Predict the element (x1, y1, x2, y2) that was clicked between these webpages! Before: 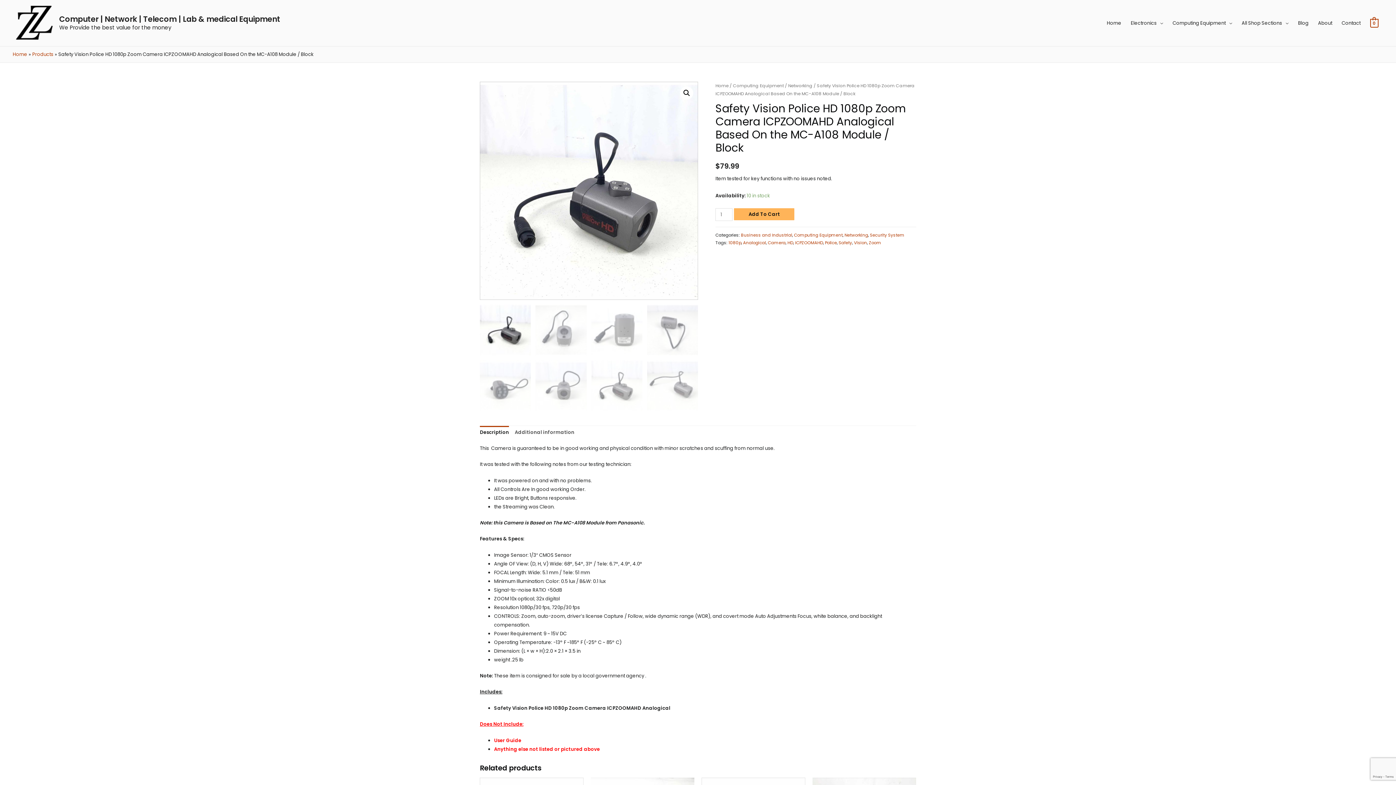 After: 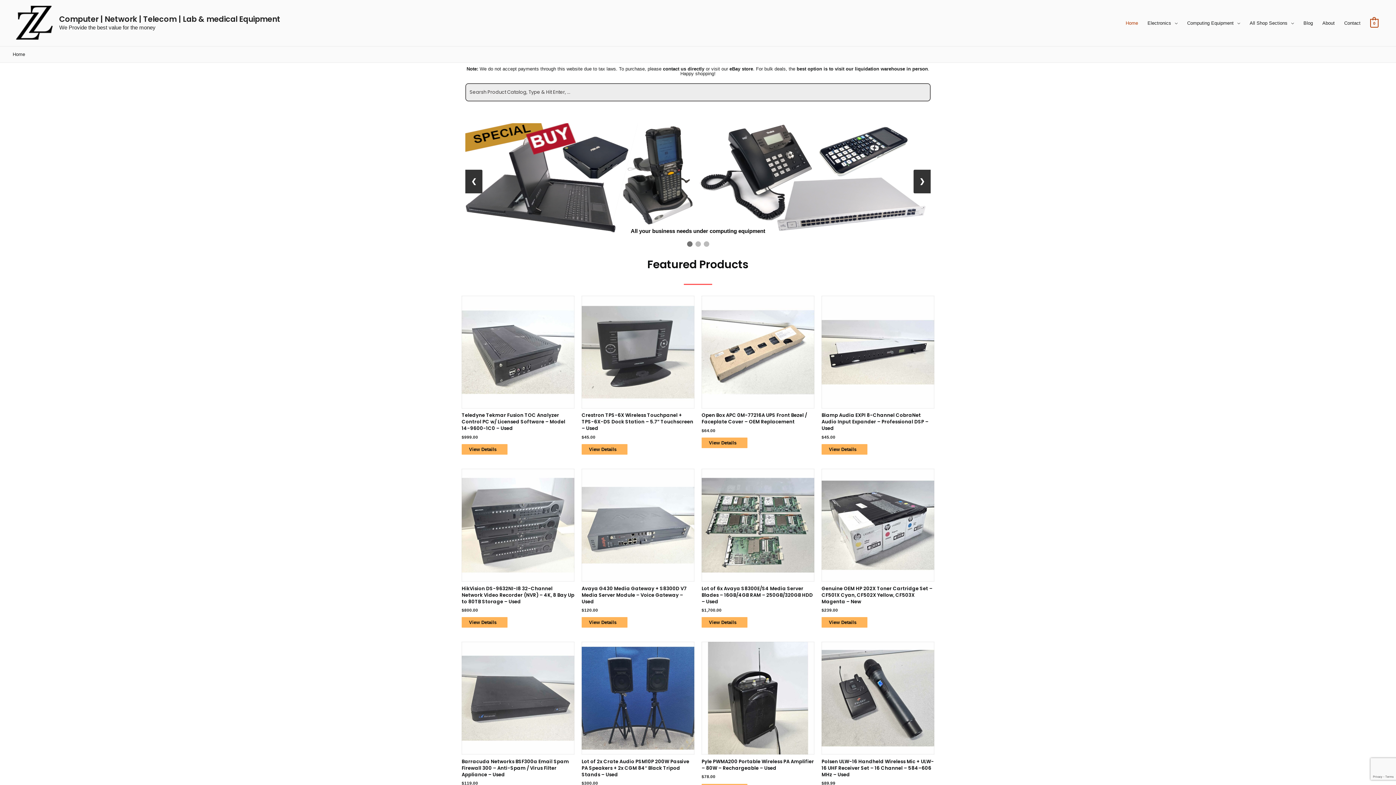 Action: label: Home bbox: (1102, 13, 1126, 32)